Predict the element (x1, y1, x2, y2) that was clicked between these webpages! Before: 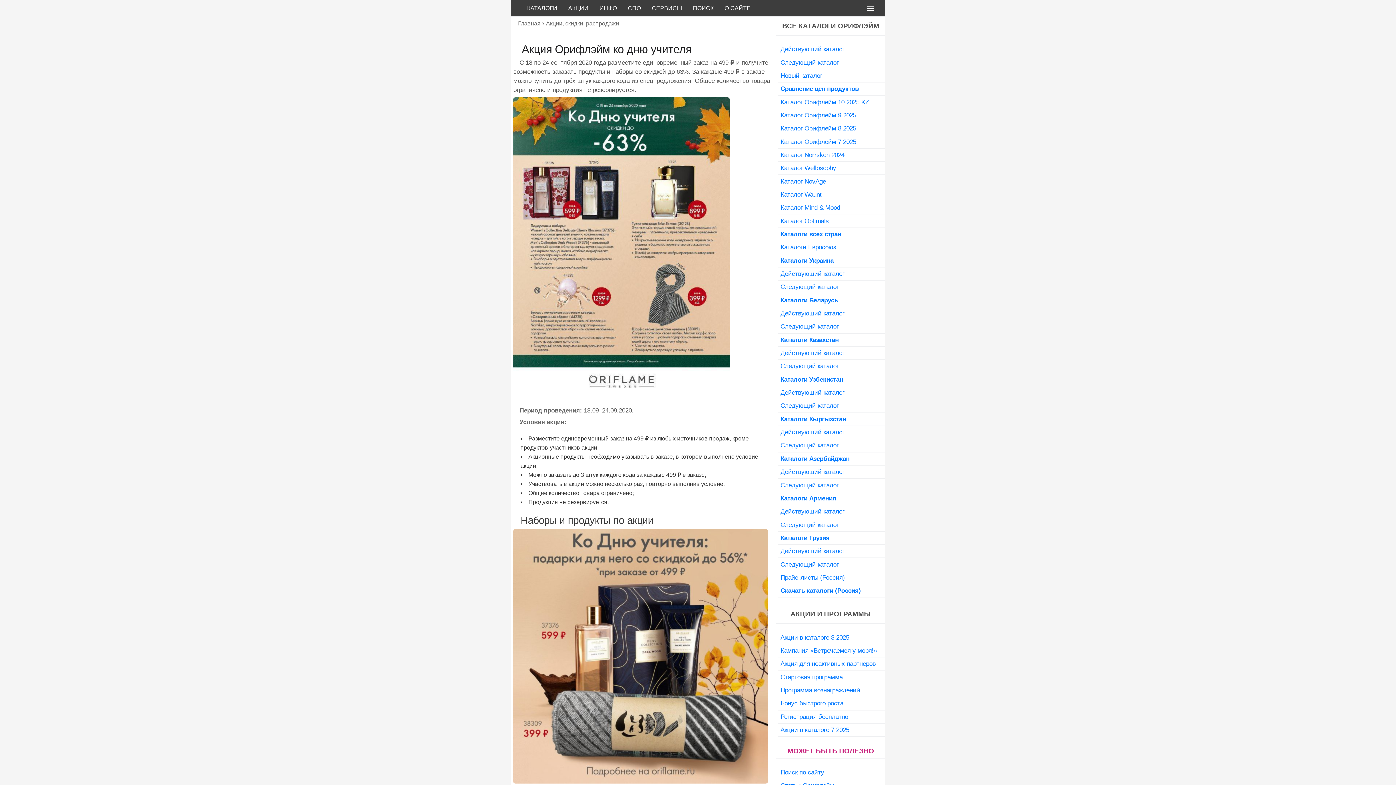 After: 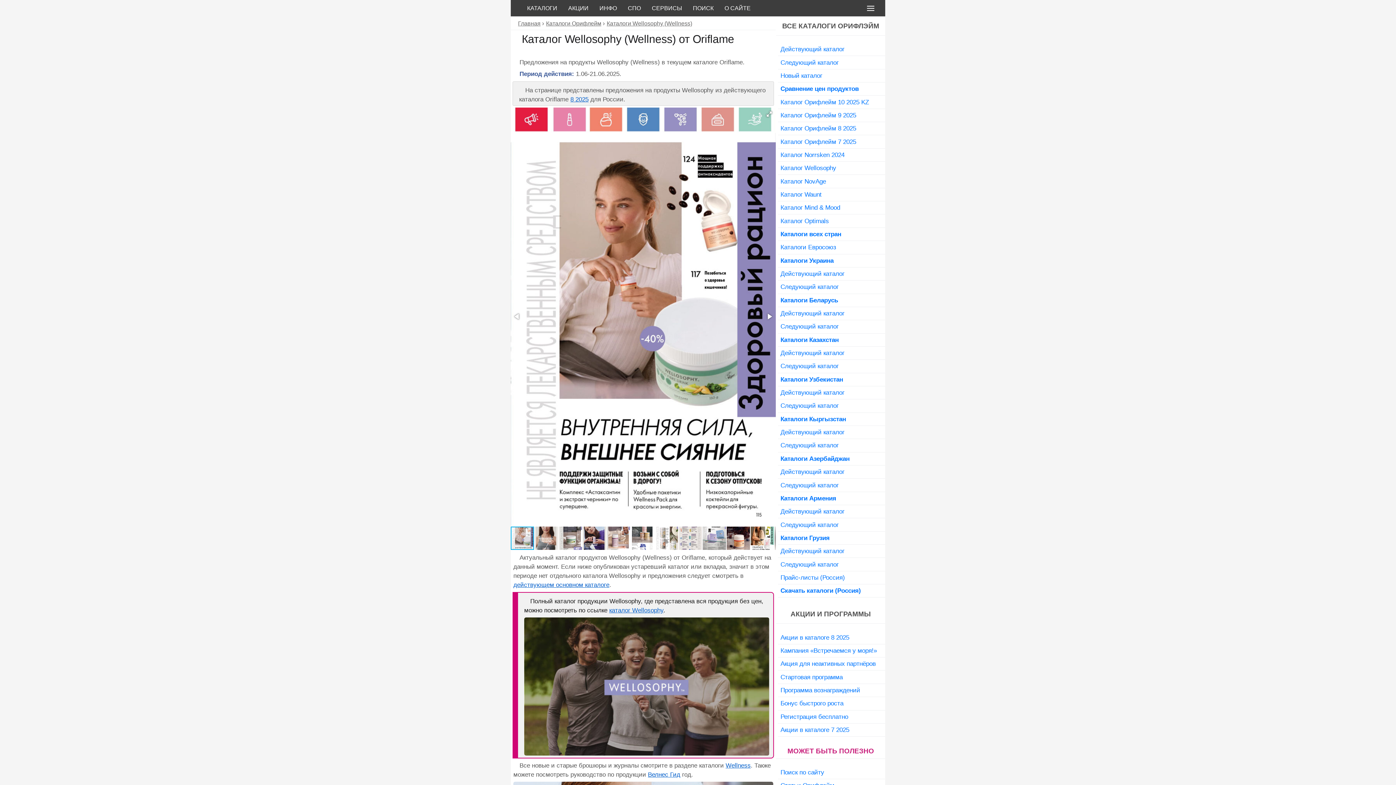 Action: bbox: (778, 161, 885, 174) label: Каталог Wellosophy